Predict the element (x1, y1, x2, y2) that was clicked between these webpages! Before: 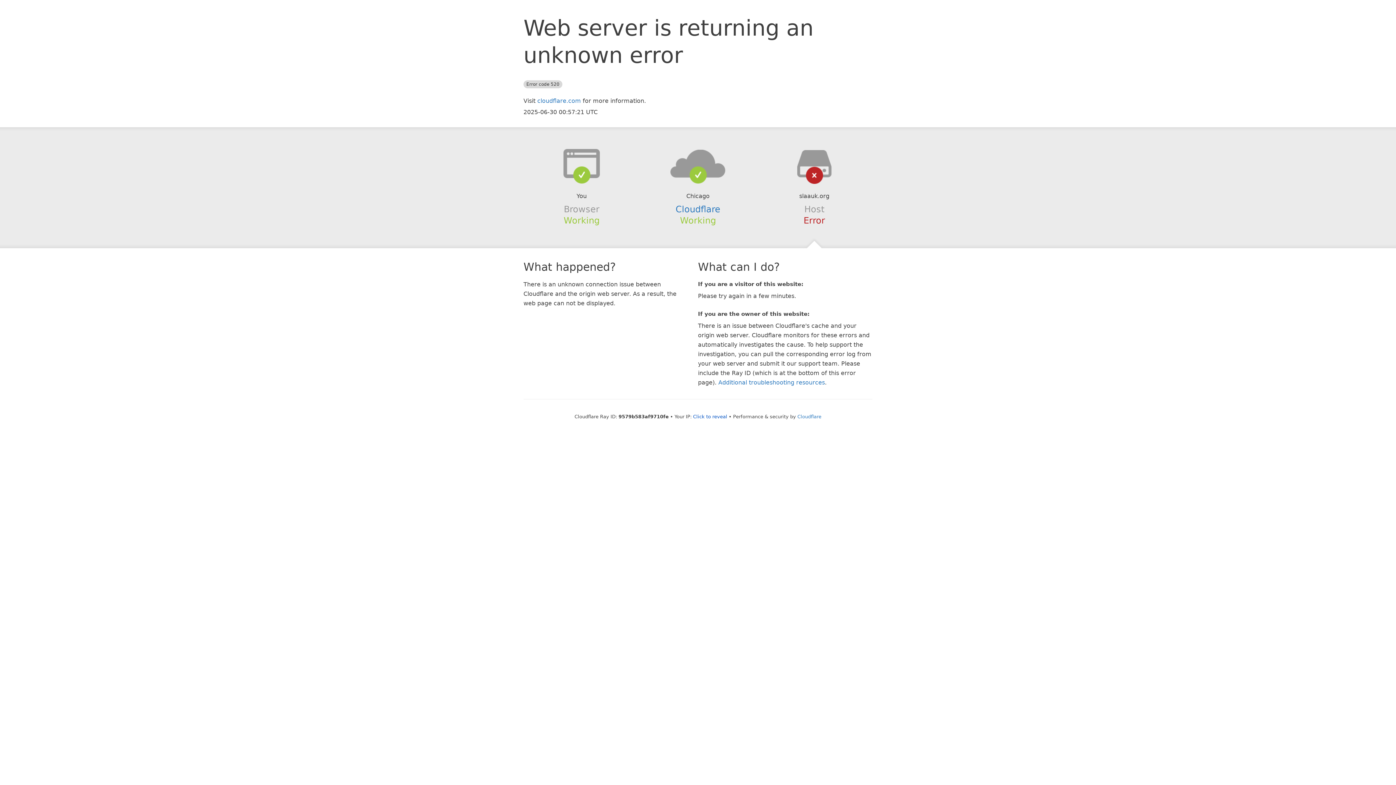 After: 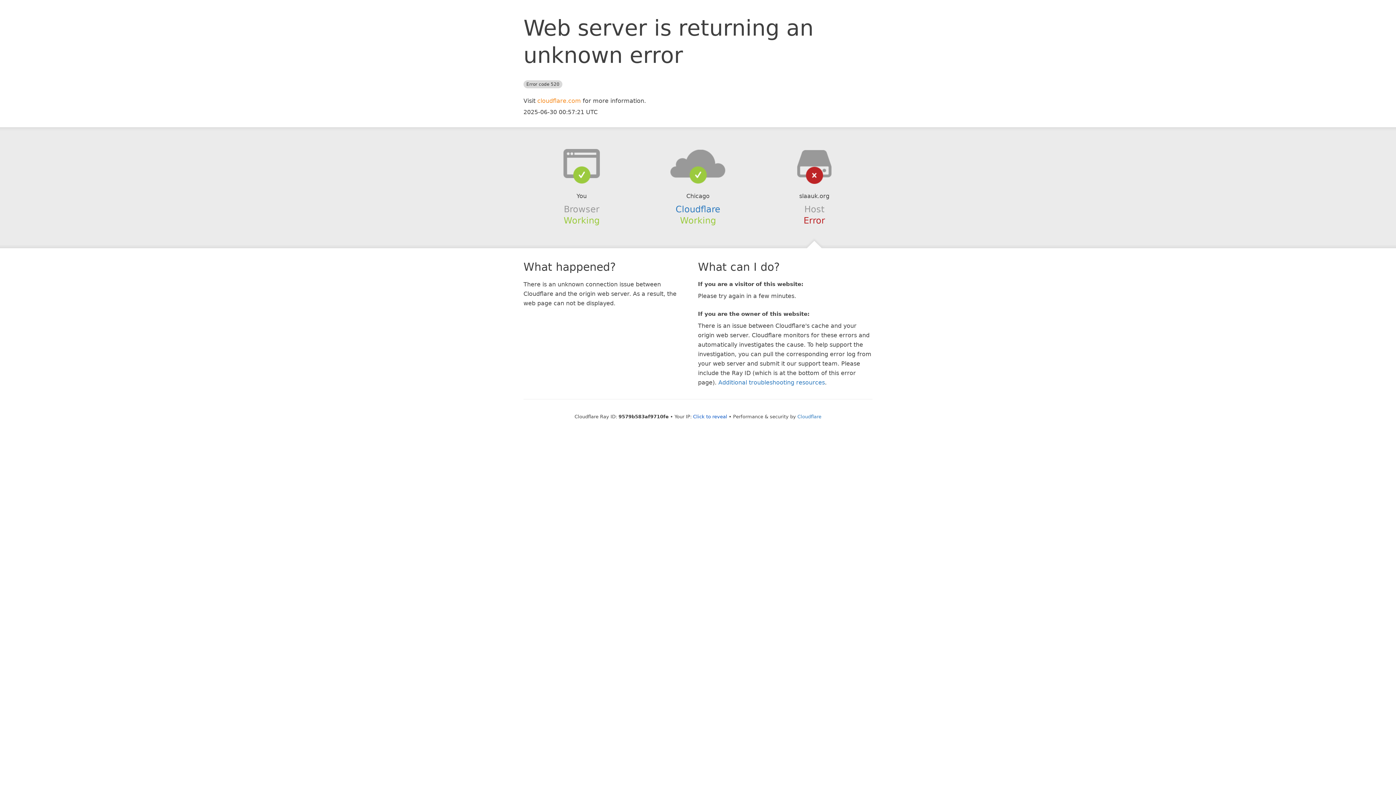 Action: label: cloudflare.com bbox: (537, 97, 581, 104)